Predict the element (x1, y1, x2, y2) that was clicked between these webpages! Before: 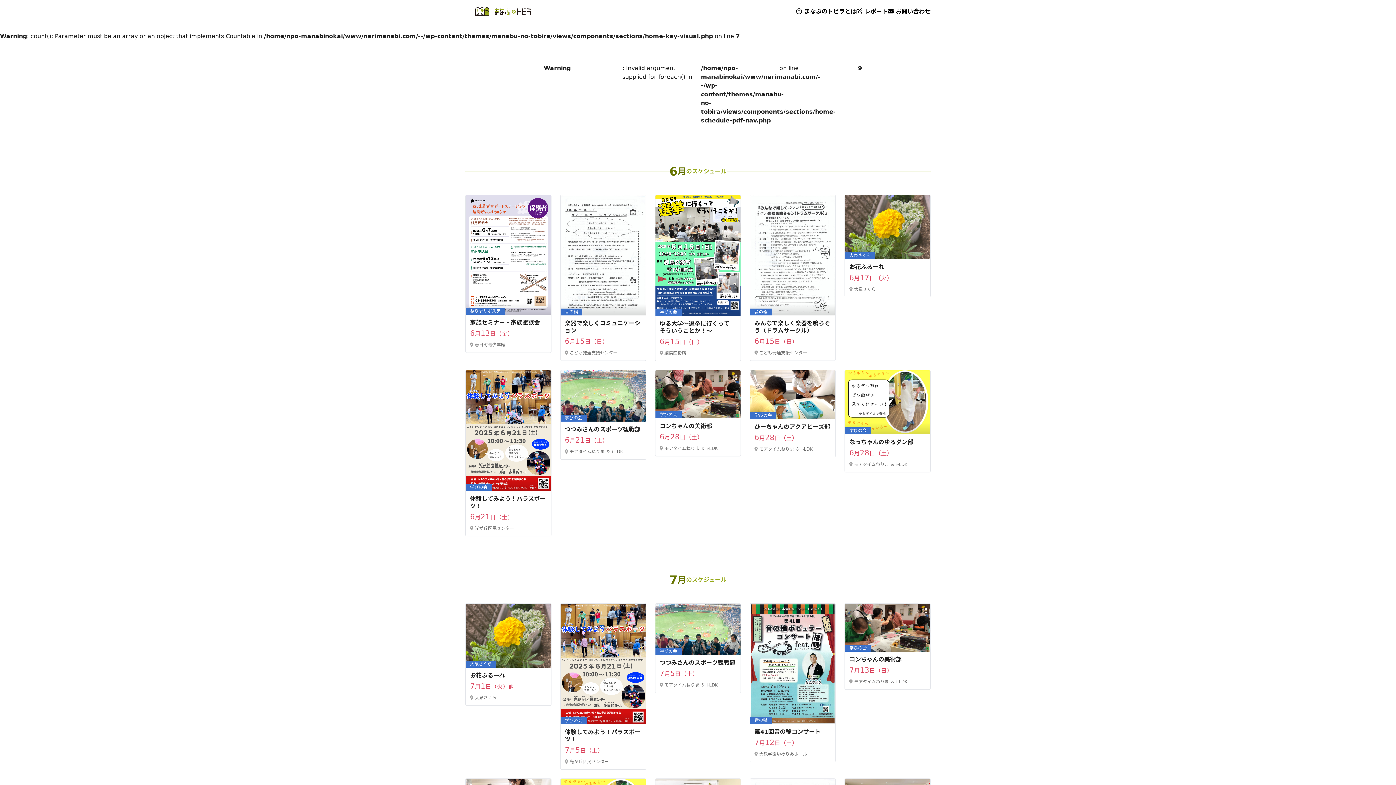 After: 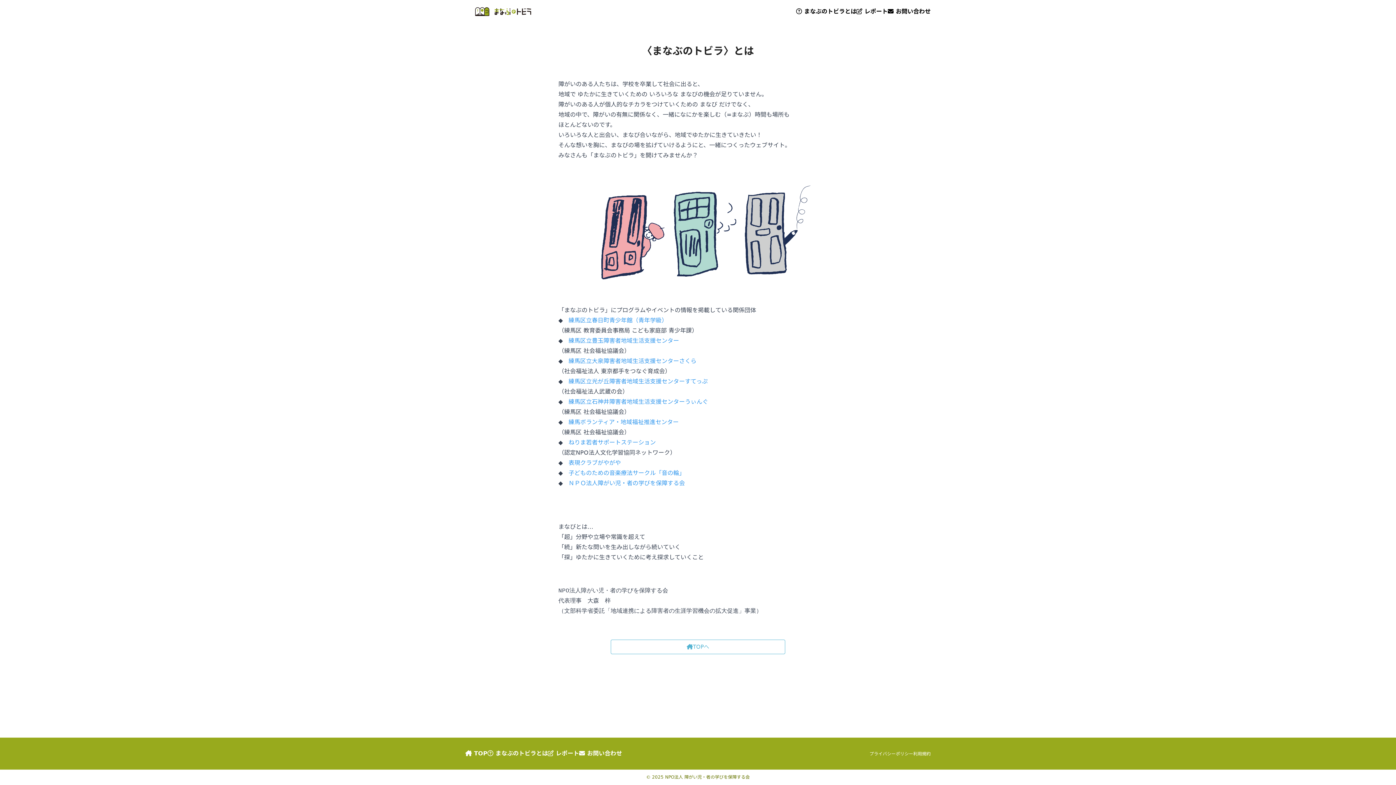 Action: label:  まなぶのトビラとは bbox: (796, 8, 856, 14)